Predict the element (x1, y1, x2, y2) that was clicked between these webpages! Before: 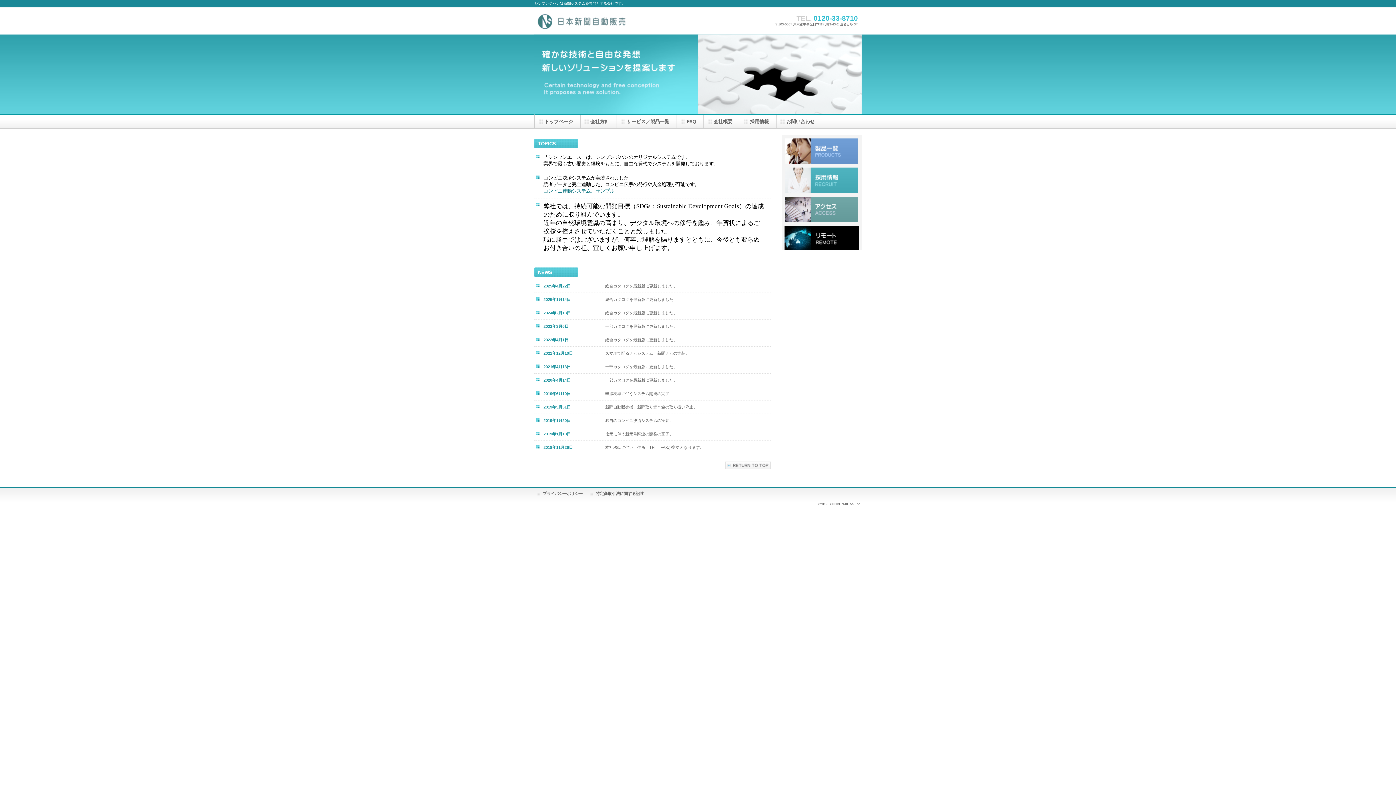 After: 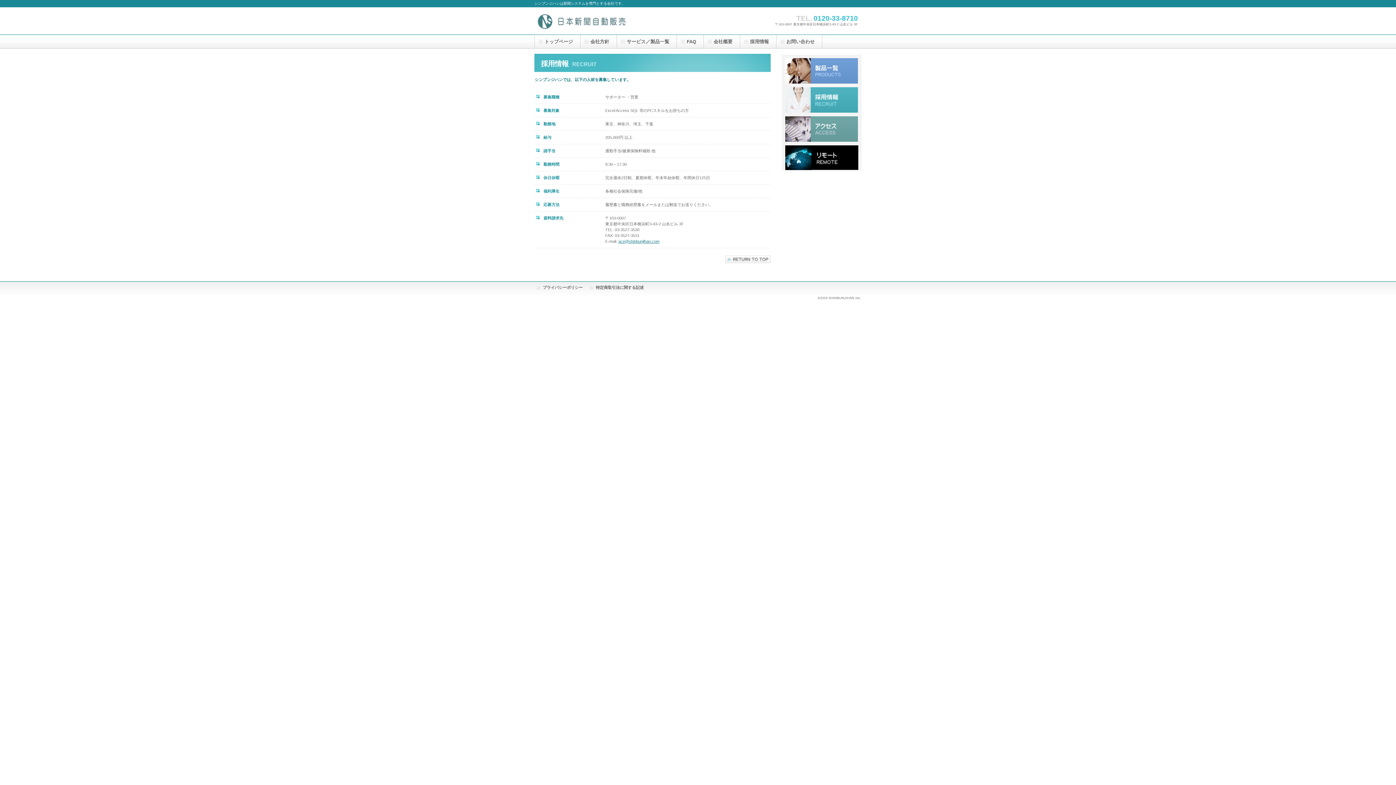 Action: label: 採用情報 bbox: (740, 114, 776, 128)